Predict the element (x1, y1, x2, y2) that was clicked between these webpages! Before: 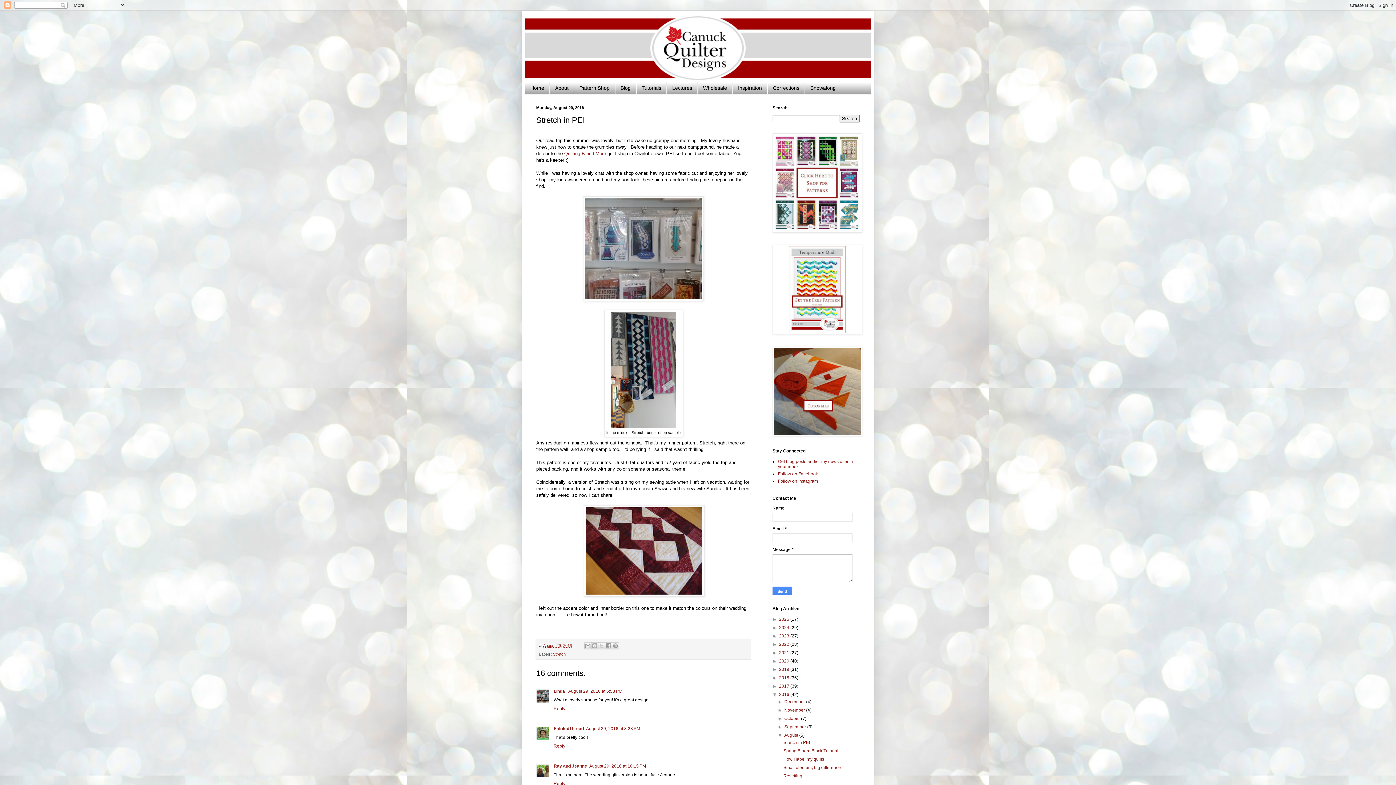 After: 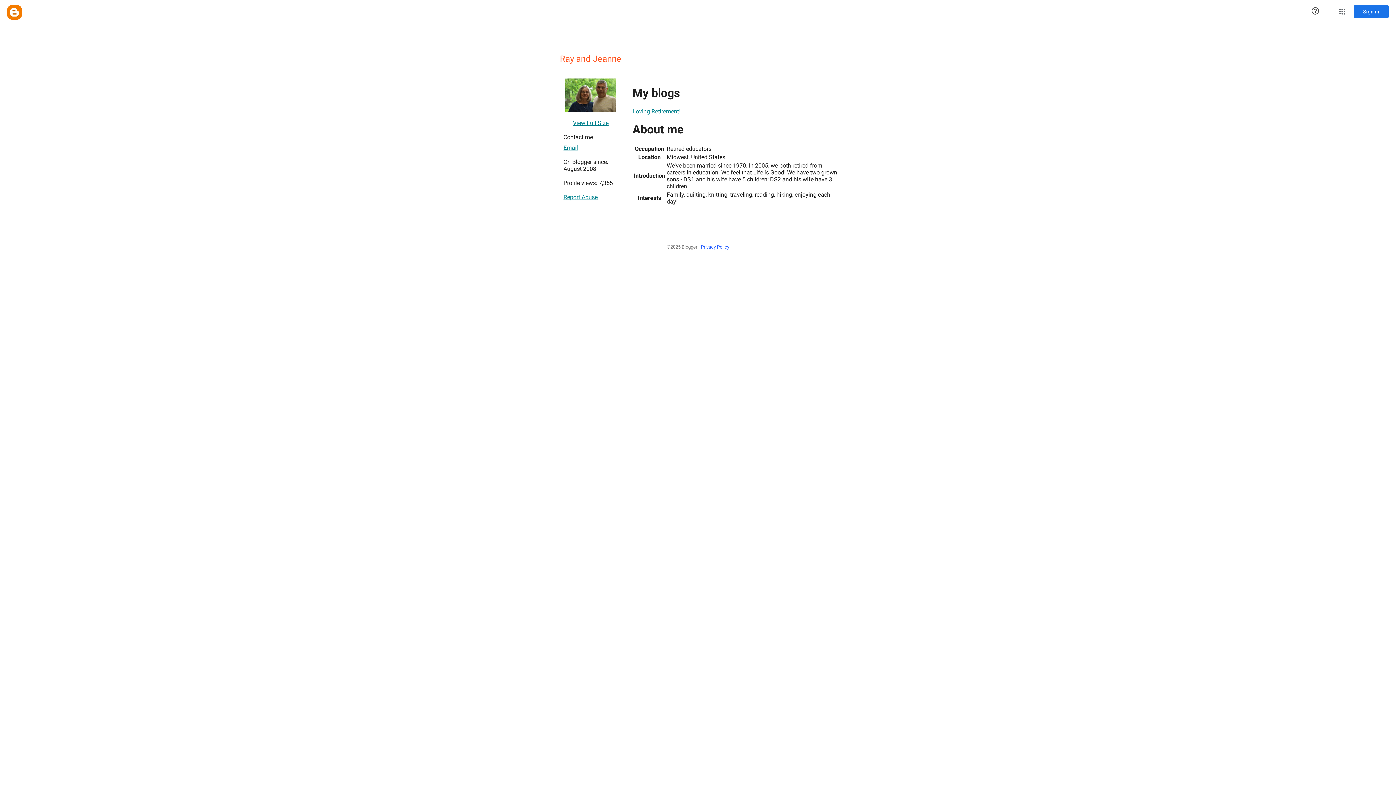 Action: label: Ray and Jeanne bbox: (553, 764, 587, 769)